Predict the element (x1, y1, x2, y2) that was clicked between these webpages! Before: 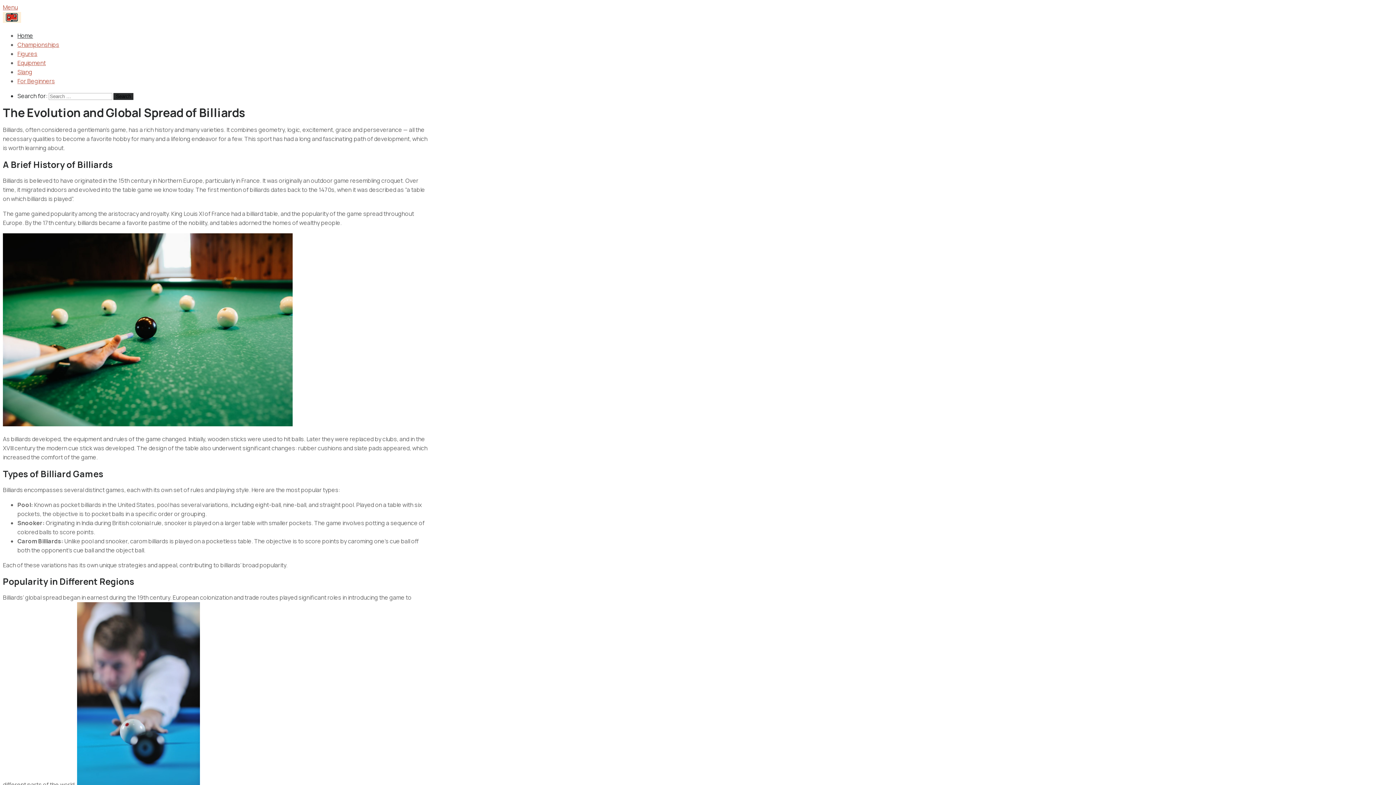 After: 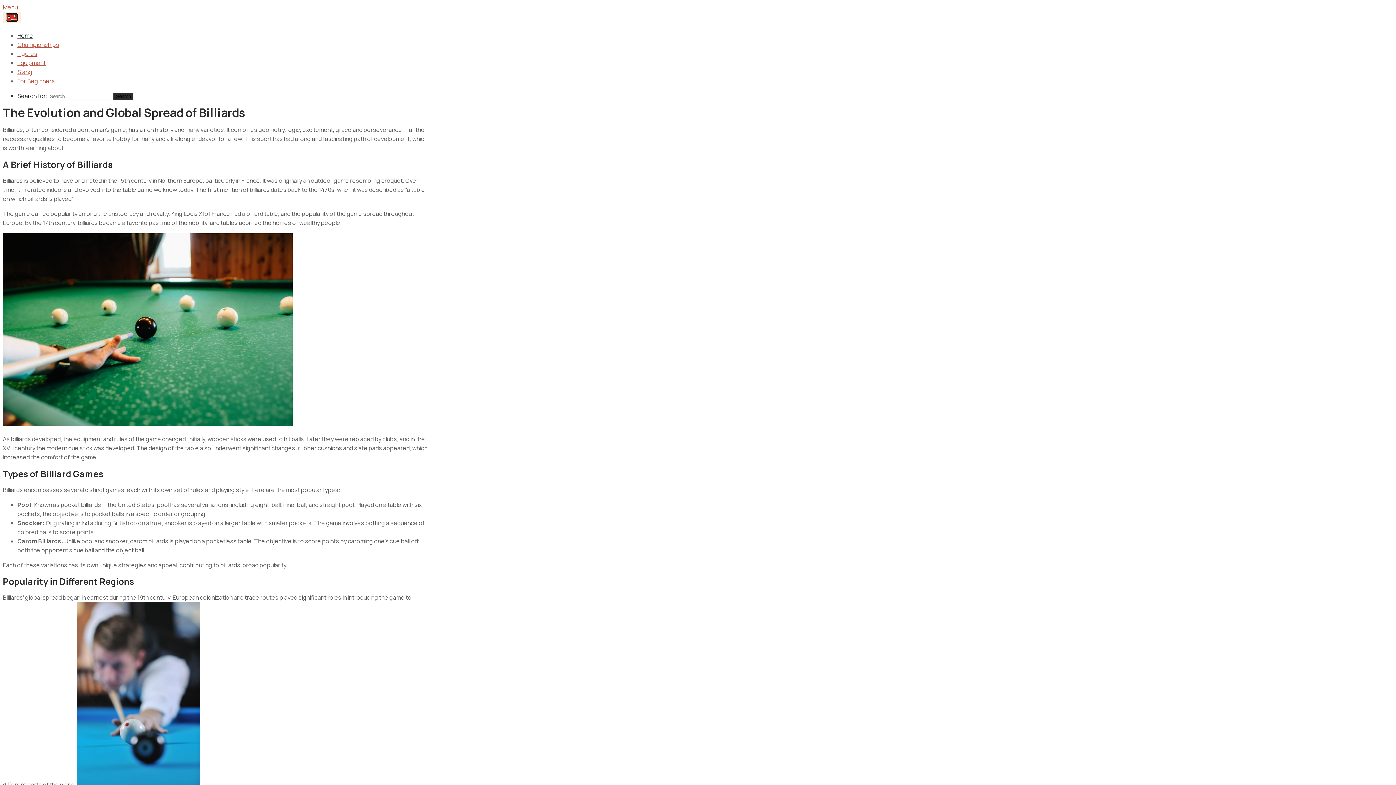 Action: bbox: (17, 31, 33, 39) label: Home